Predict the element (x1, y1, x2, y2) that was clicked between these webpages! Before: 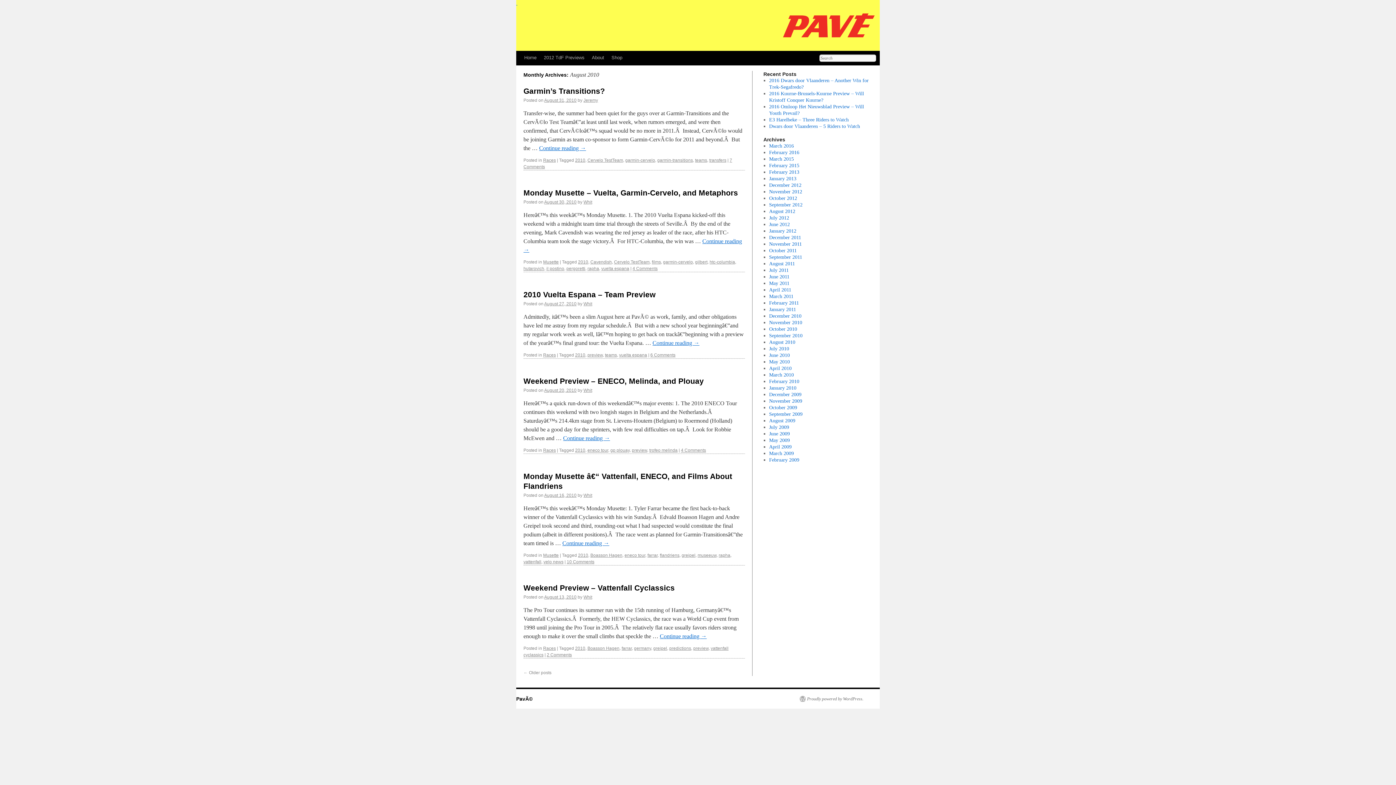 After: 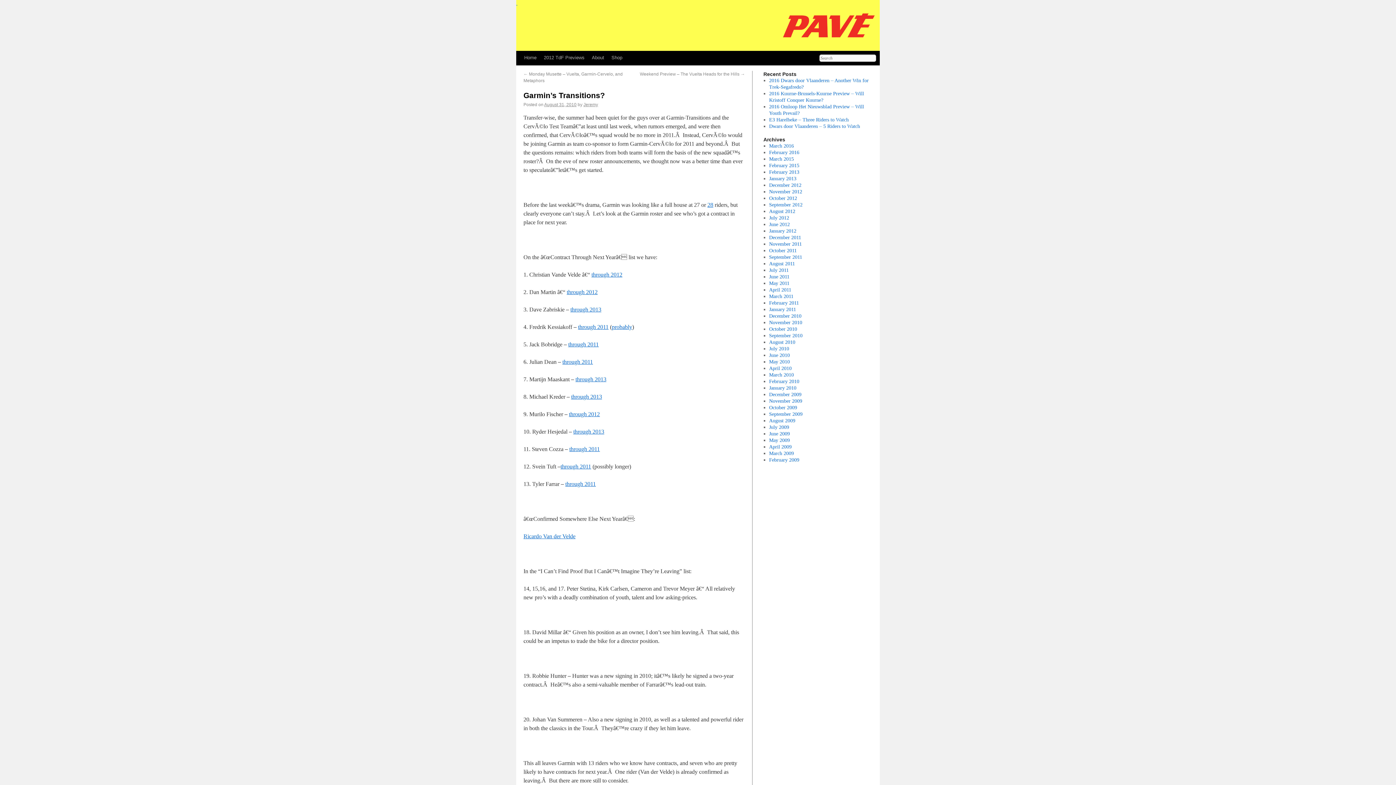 Action: label: Continue reading → bbox: (539, 145, 586, 151)